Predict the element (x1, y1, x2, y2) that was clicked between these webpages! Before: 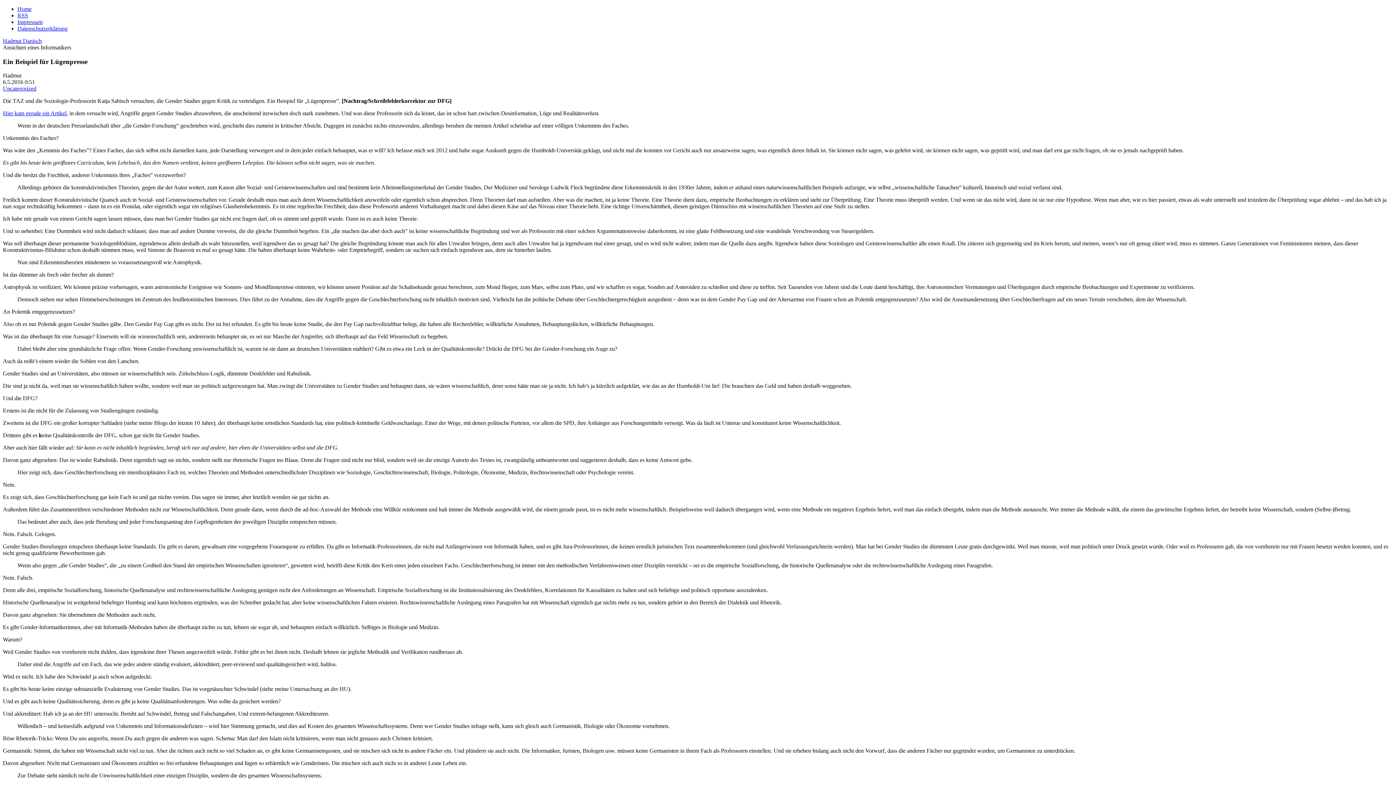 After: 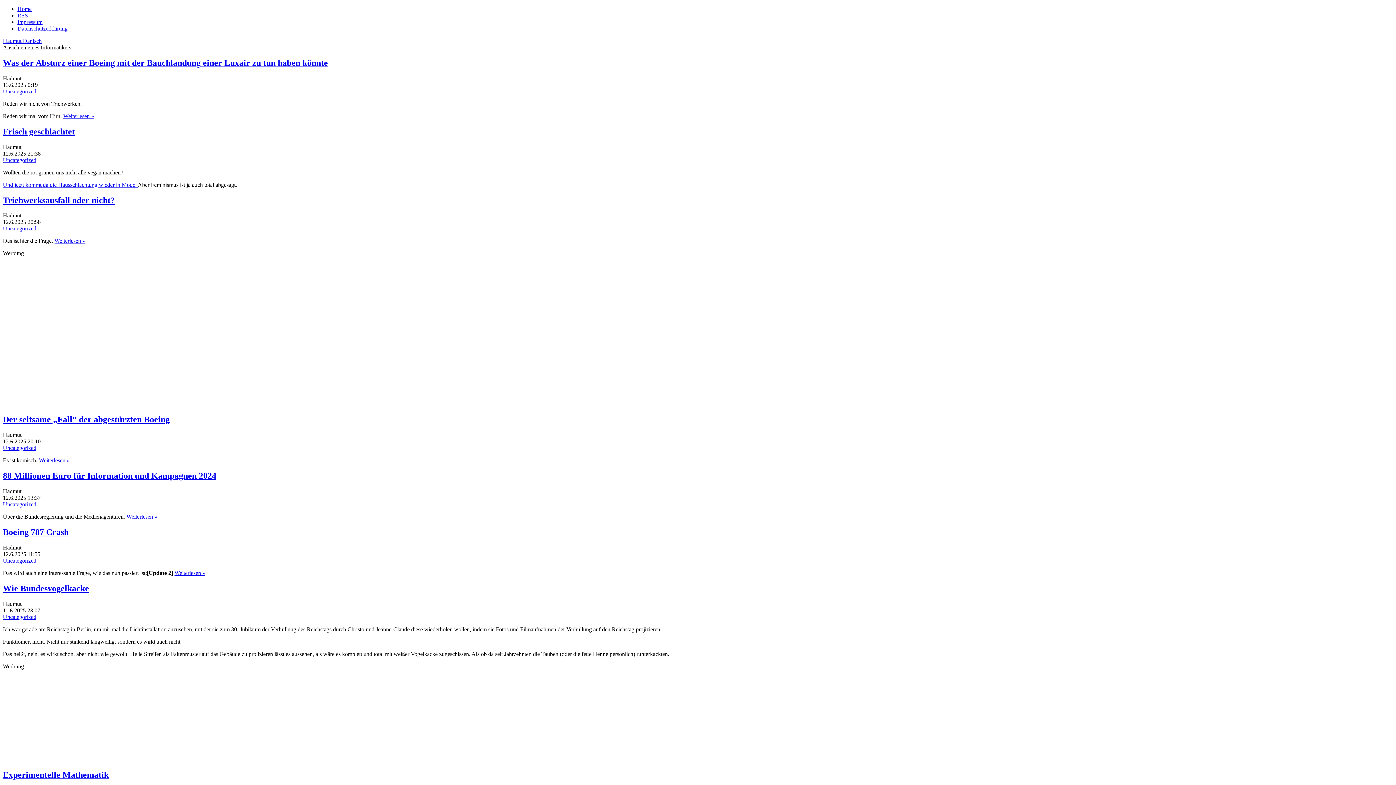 Action: label: Uncategorized bbox: (2, 85, 36, 91)